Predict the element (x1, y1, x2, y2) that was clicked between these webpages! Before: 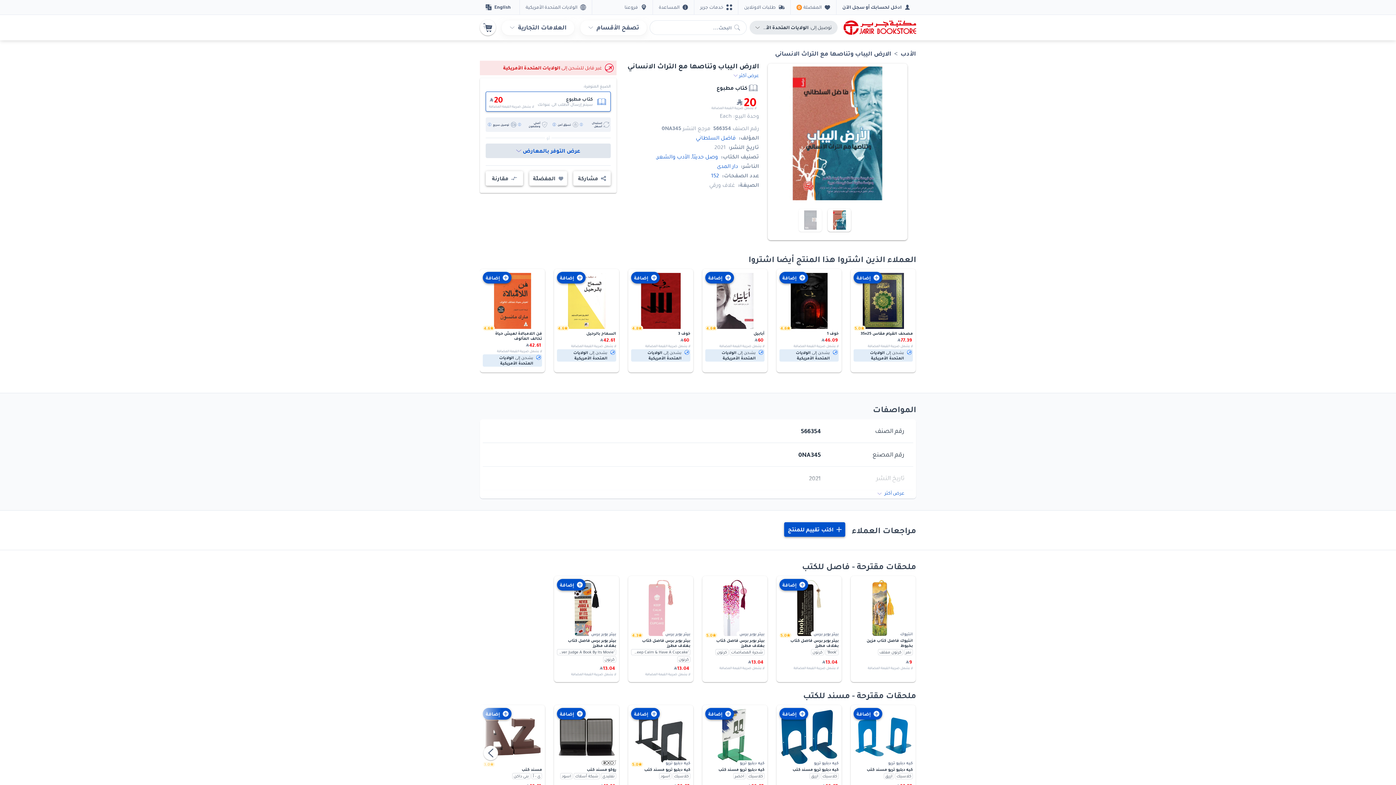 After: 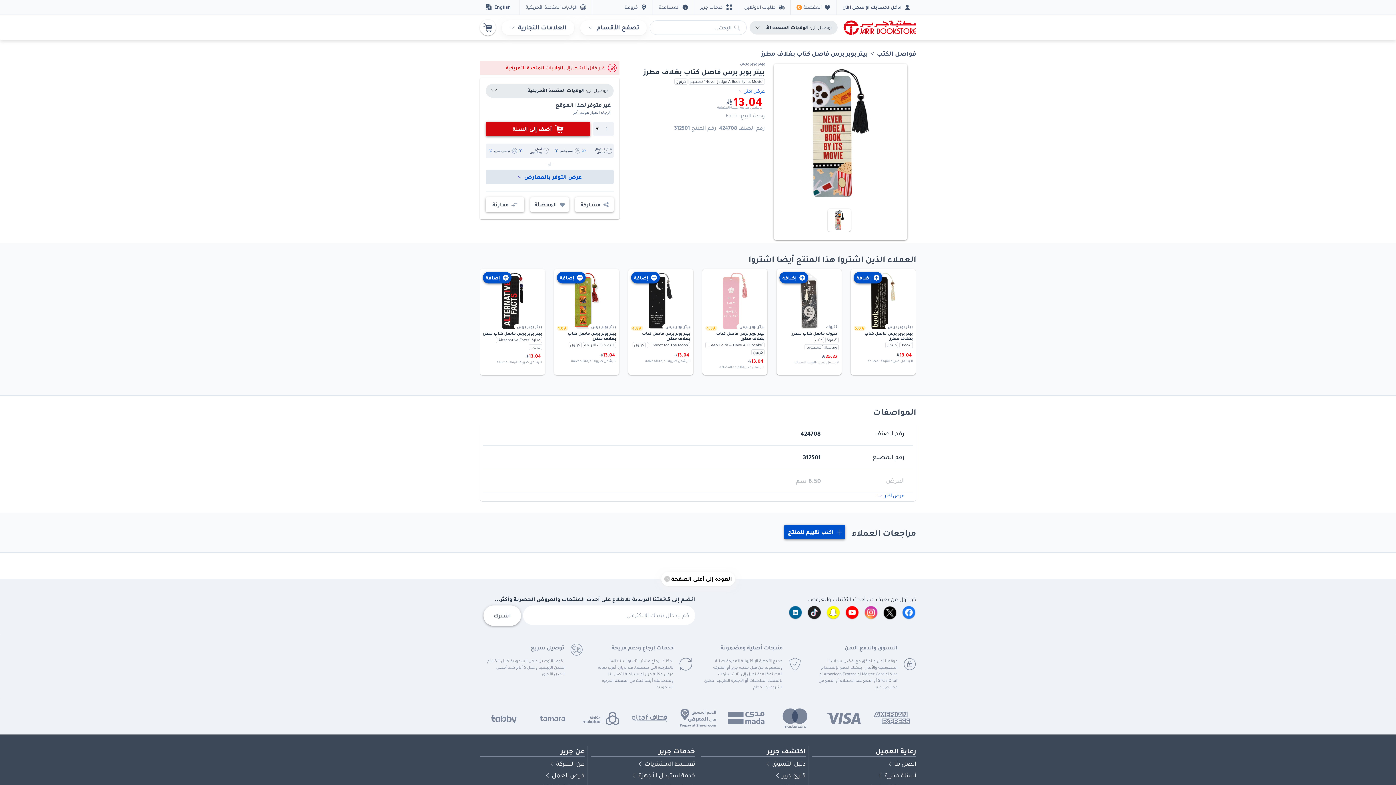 Action: label: بيتر بوبر برس

بيتر بوبر برس فاصل كتاب بغلاف مطرز

"Never Judge A Book By Its Movie" تصميمكرتون

 
13.04
ر.س.
 
لا يشمل ضريبة القيمة المضافة bbox: (557, 579, 616, 679)